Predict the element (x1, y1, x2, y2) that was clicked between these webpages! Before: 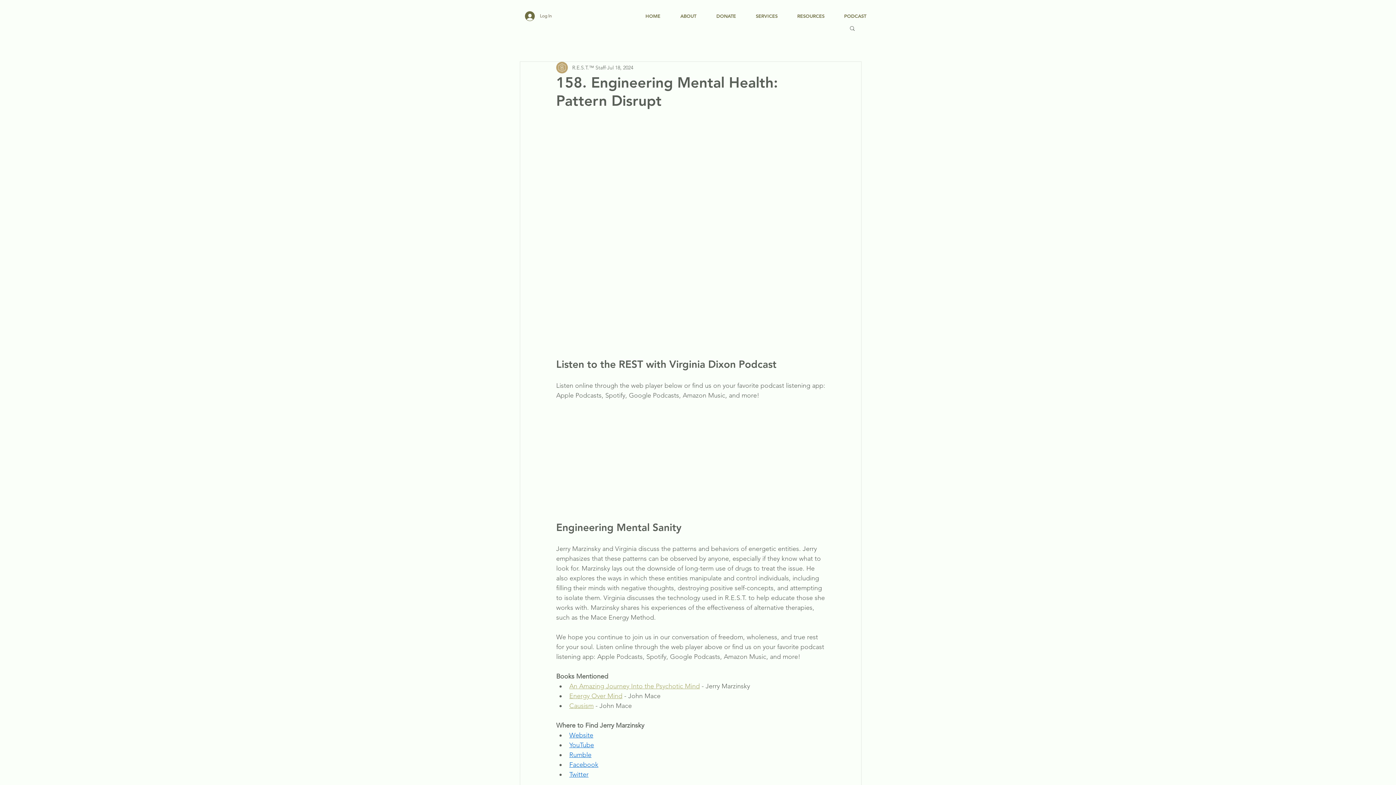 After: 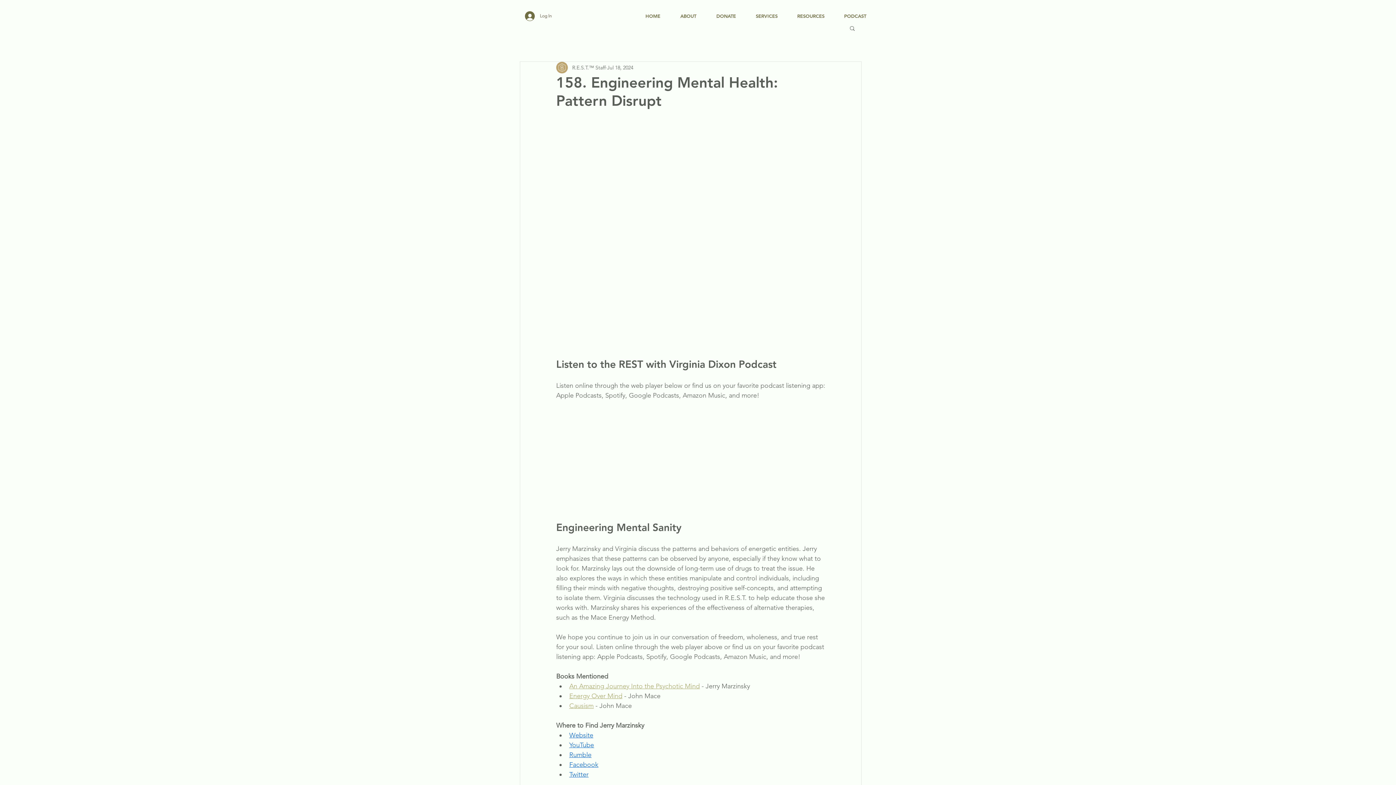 Action: label: YouTube bbox: (569, 741, 594, 749)